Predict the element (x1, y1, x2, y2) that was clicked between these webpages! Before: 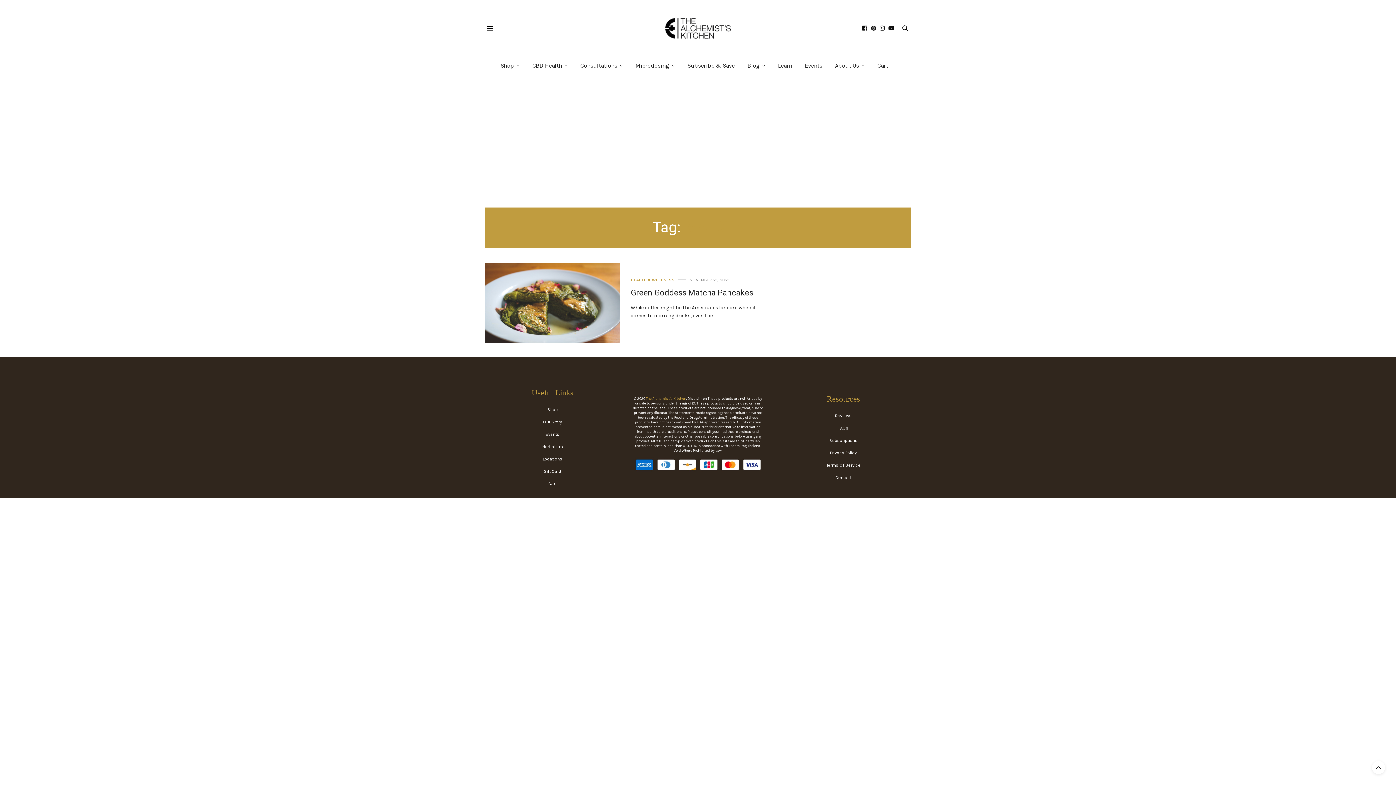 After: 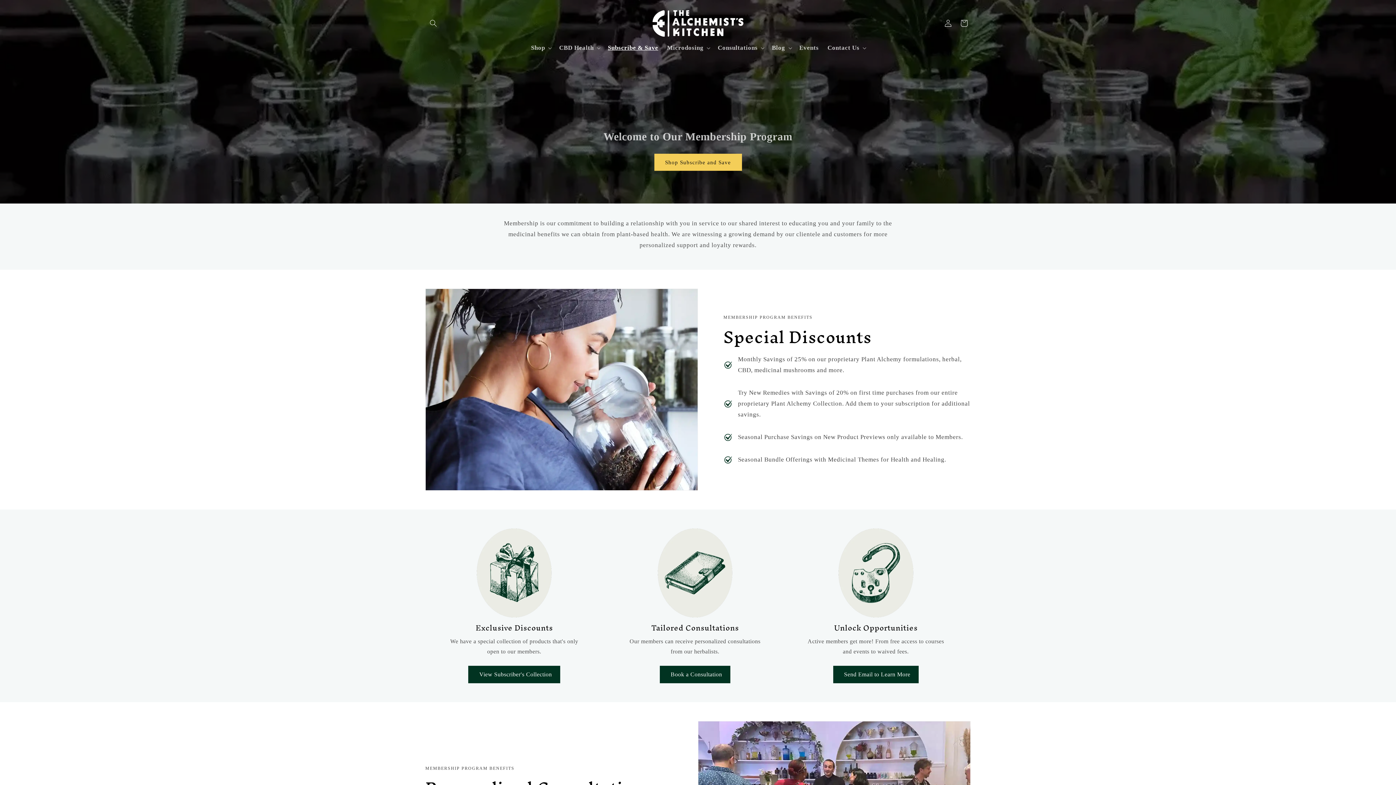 Action: bbox: (829, 438, 857, 443) label: Subscriptions